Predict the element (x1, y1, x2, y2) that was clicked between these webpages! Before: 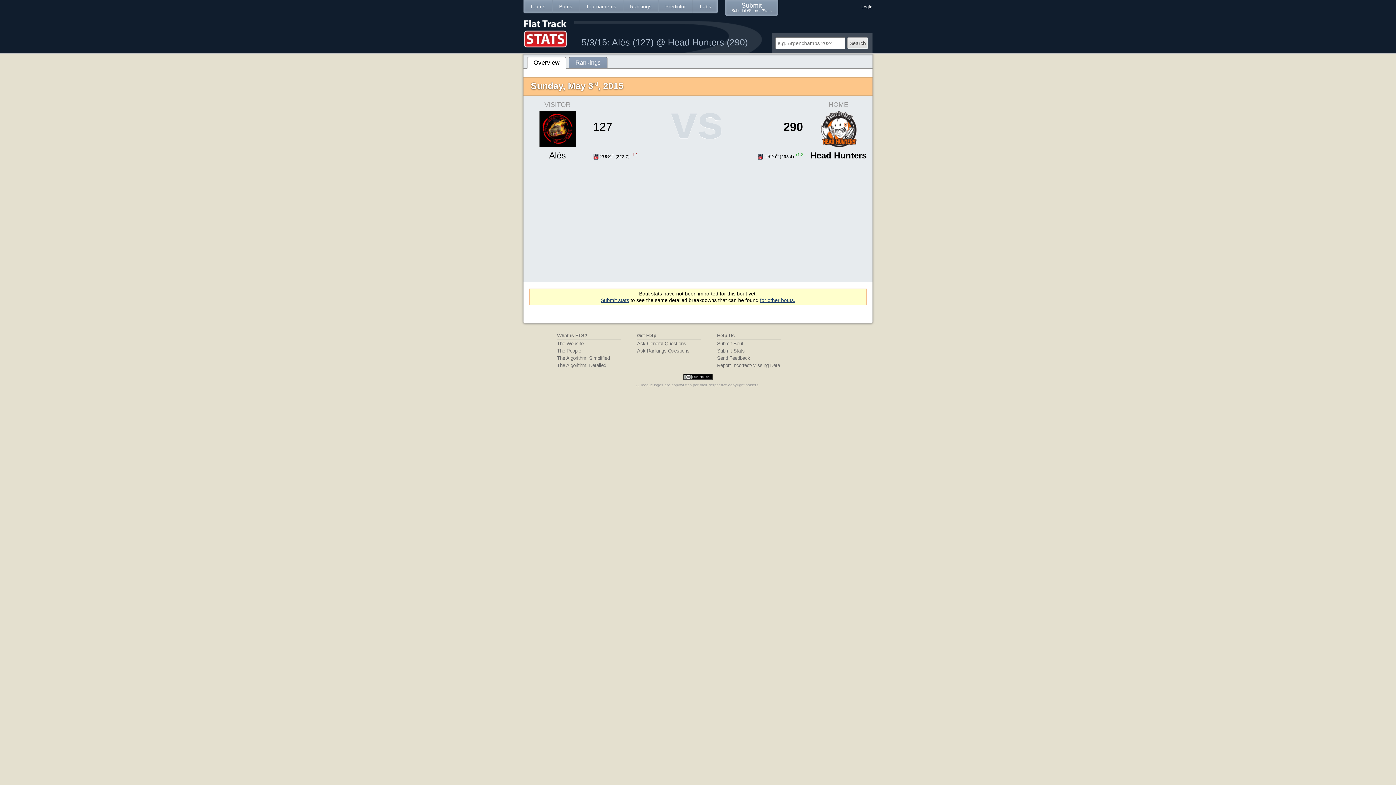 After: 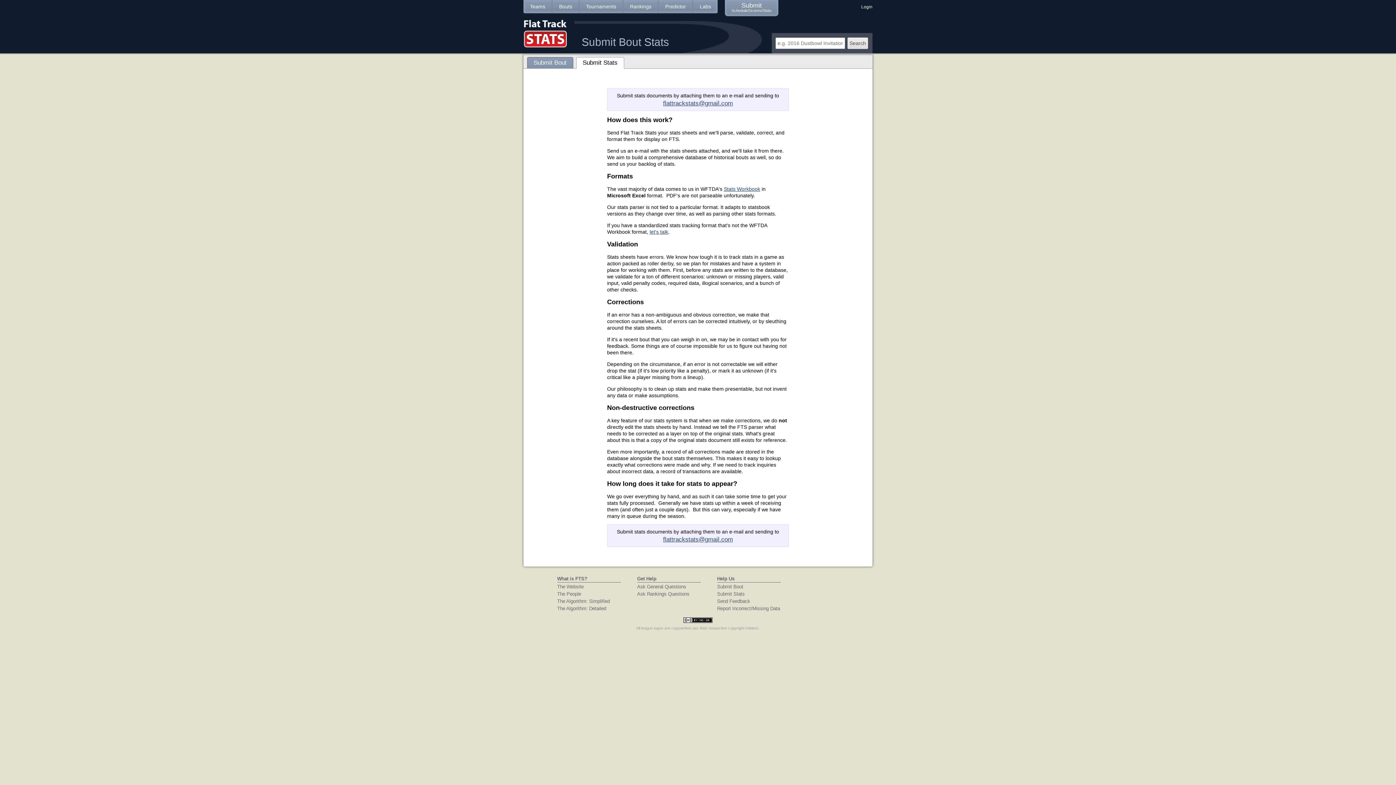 Action: bbox: (717, 348, 744, 353) label: Submit Stats